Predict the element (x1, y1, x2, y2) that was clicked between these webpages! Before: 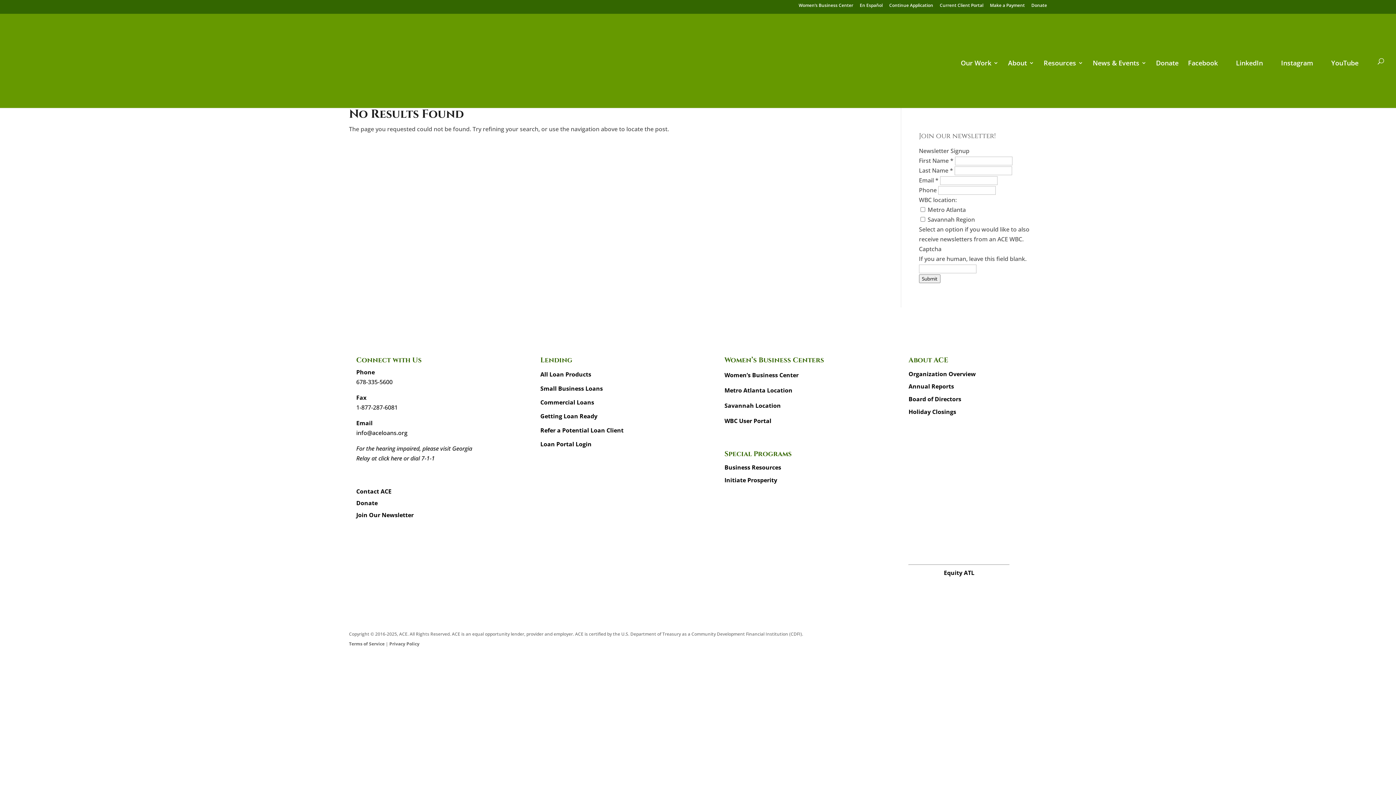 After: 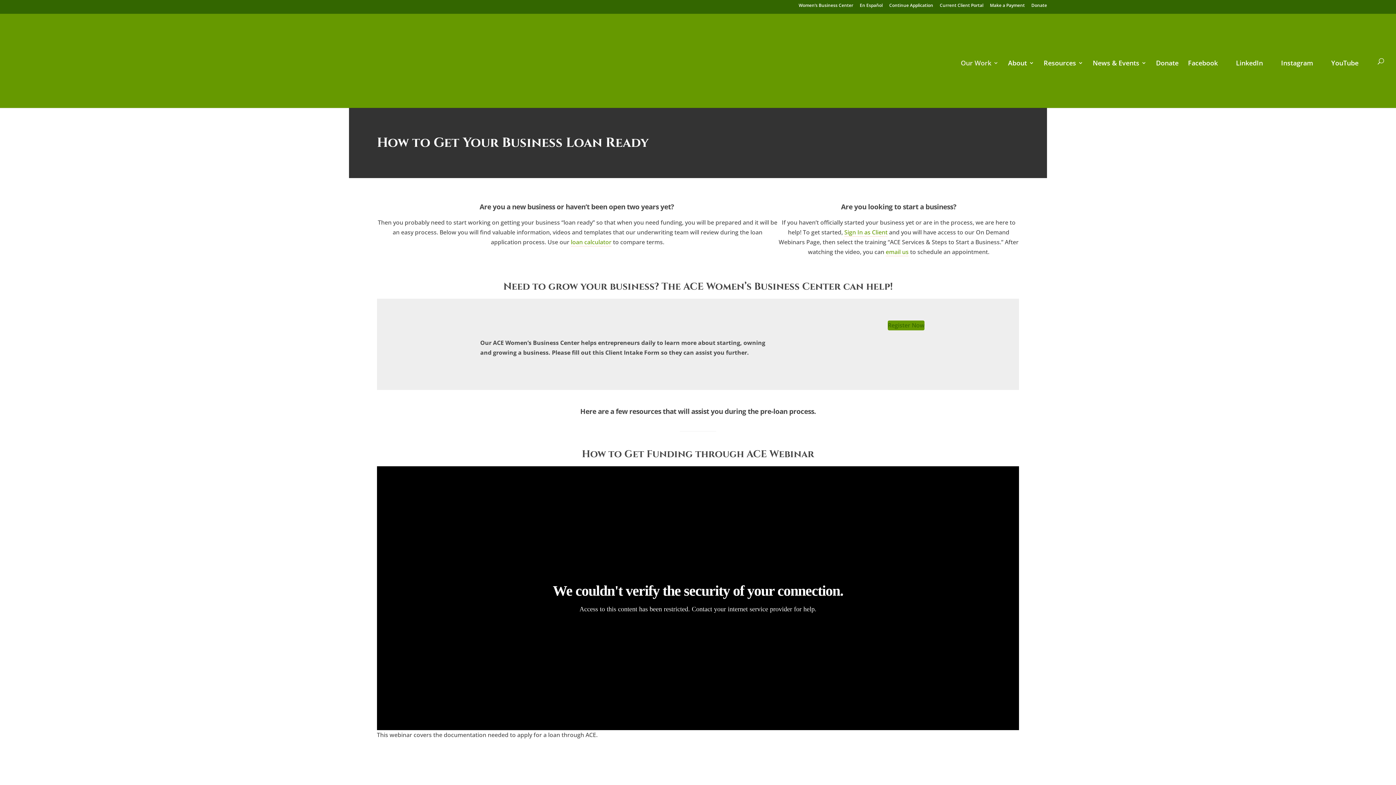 Action: bbox: (540, 412, 597, 420) label: Getting Loan Ready